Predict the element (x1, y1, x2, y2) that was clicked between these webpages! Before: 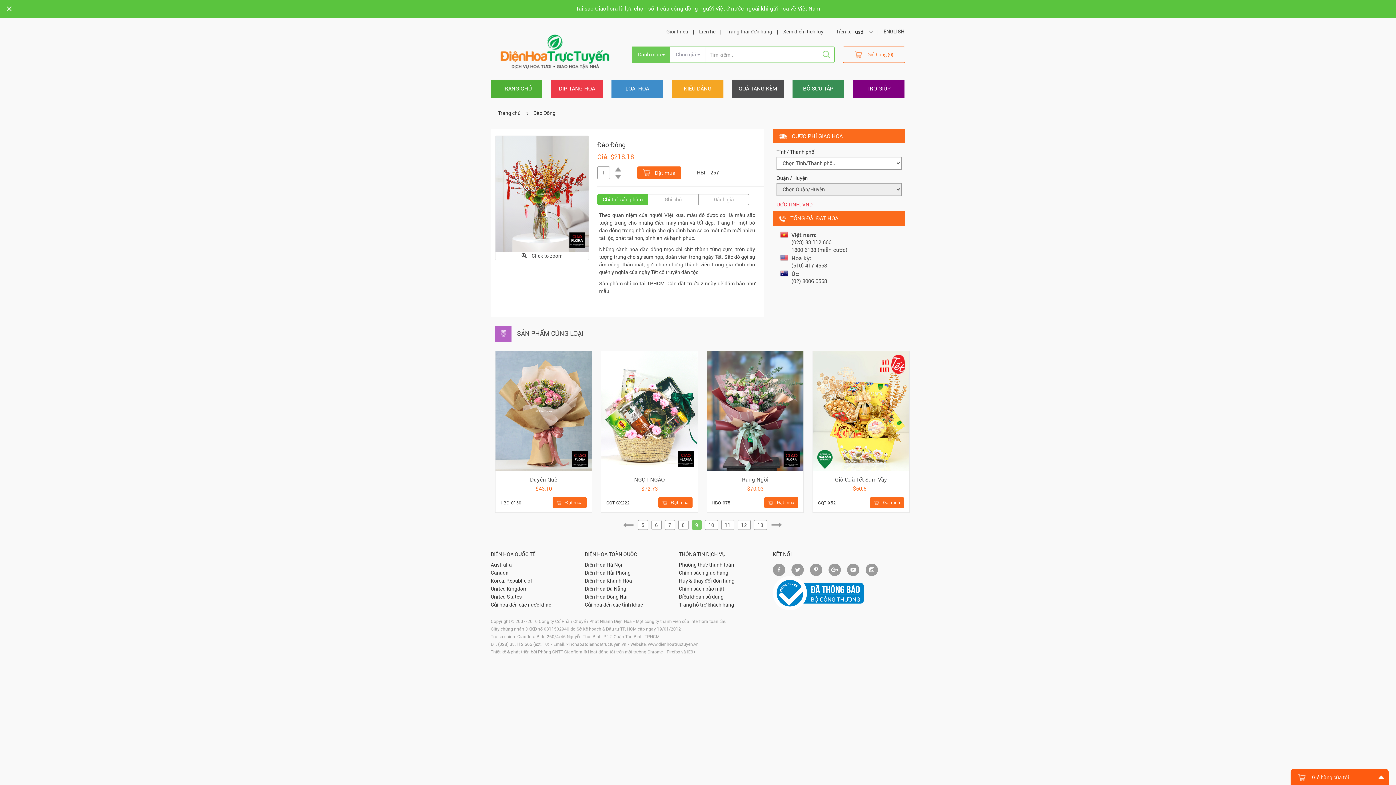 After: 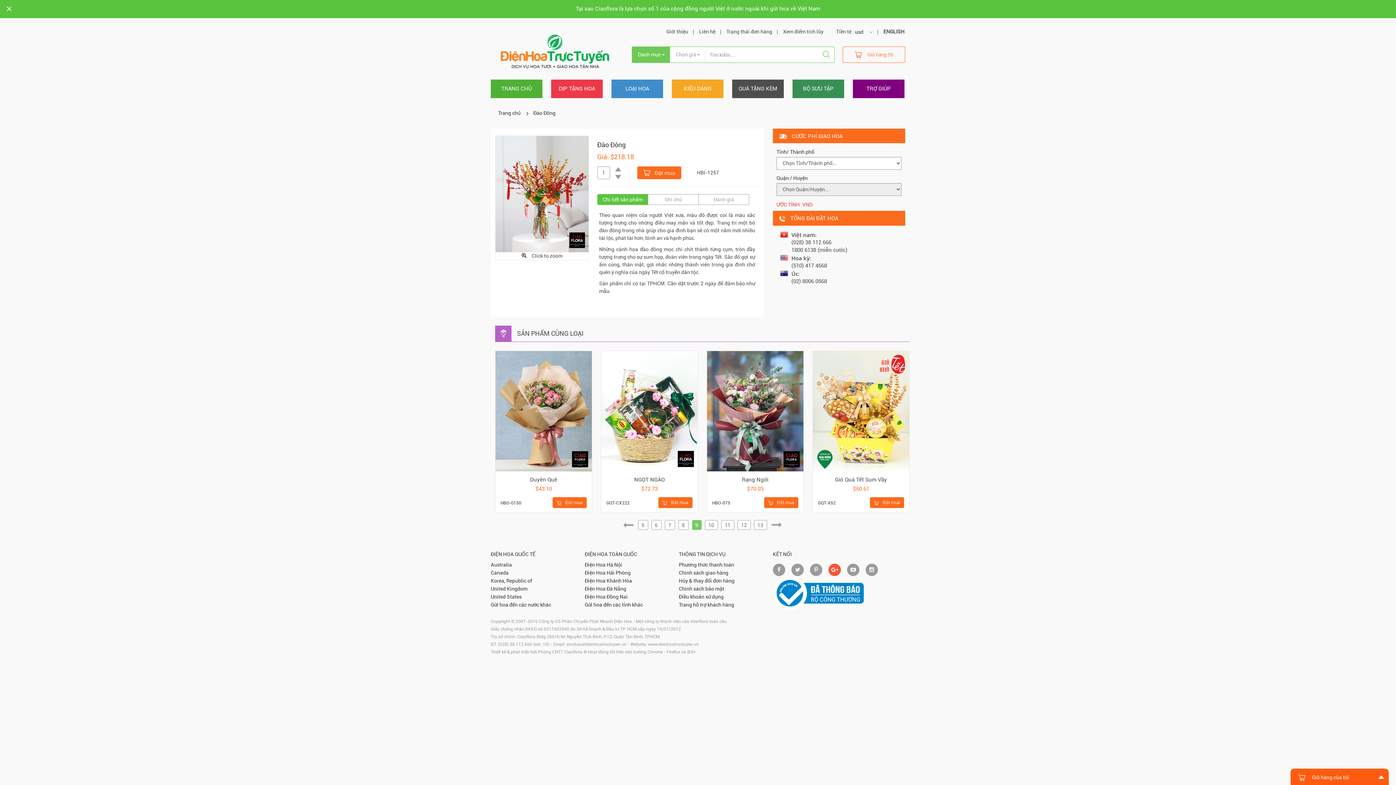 Action: label:   bbox: (828, 563, 841, 576)